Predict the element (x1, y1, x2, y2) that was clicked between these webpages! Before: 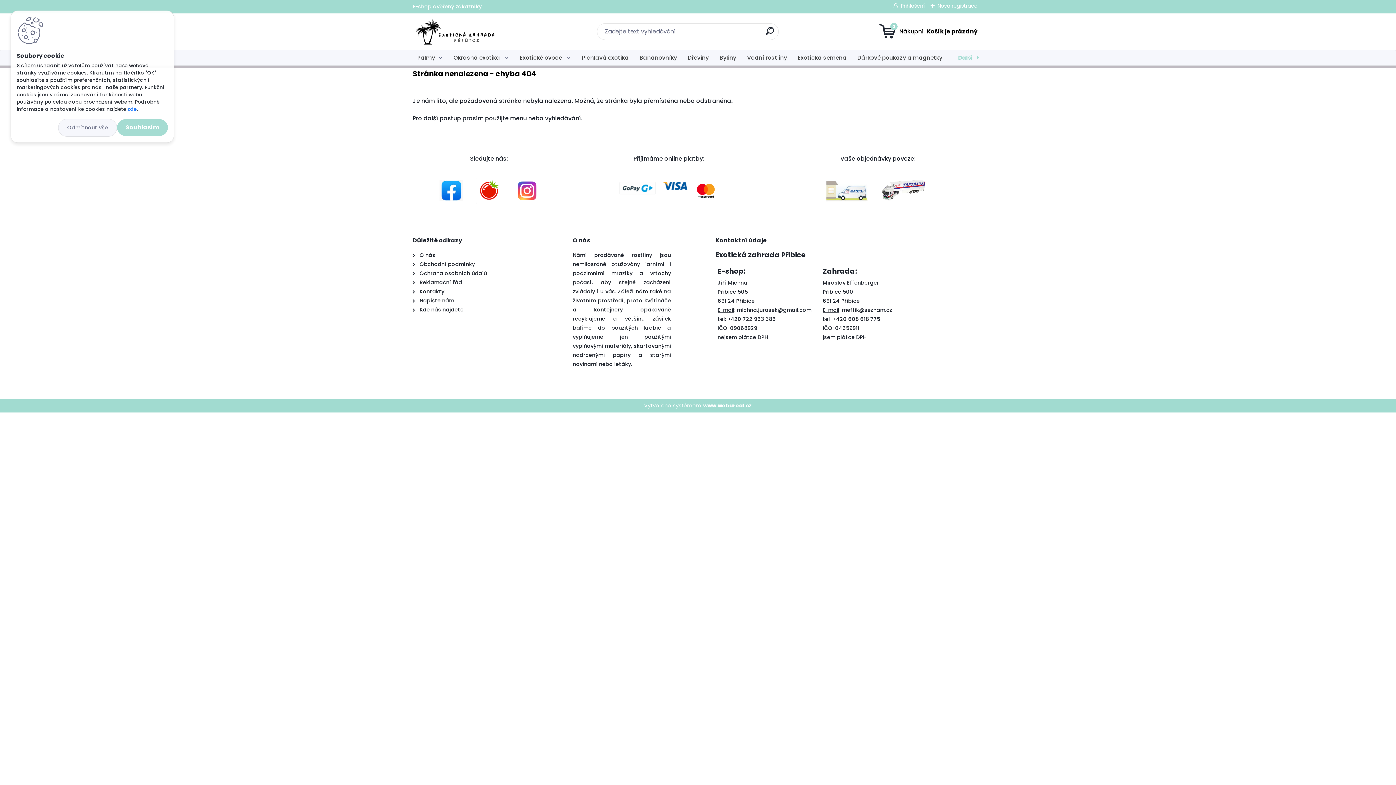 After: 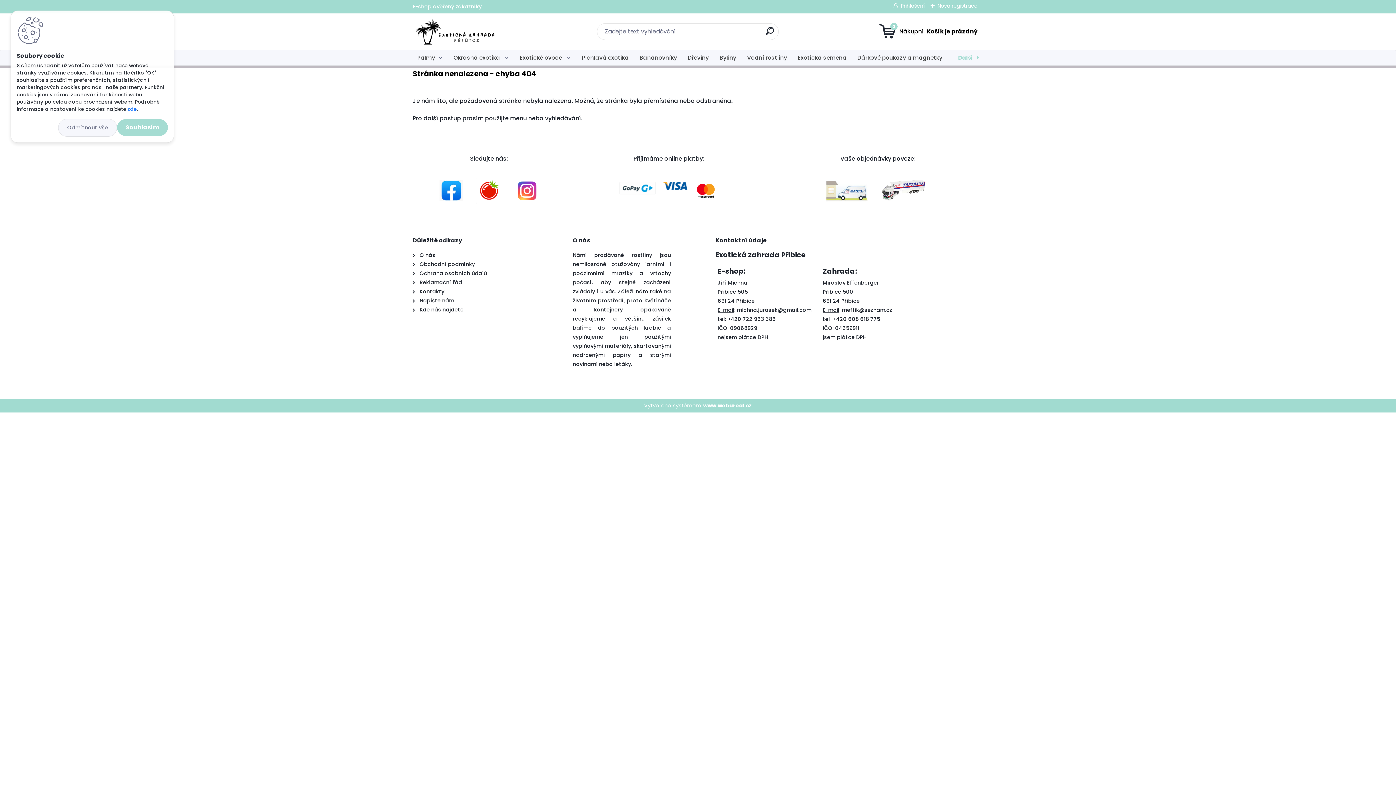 Action: bbox: (439, 180, 462, 188)